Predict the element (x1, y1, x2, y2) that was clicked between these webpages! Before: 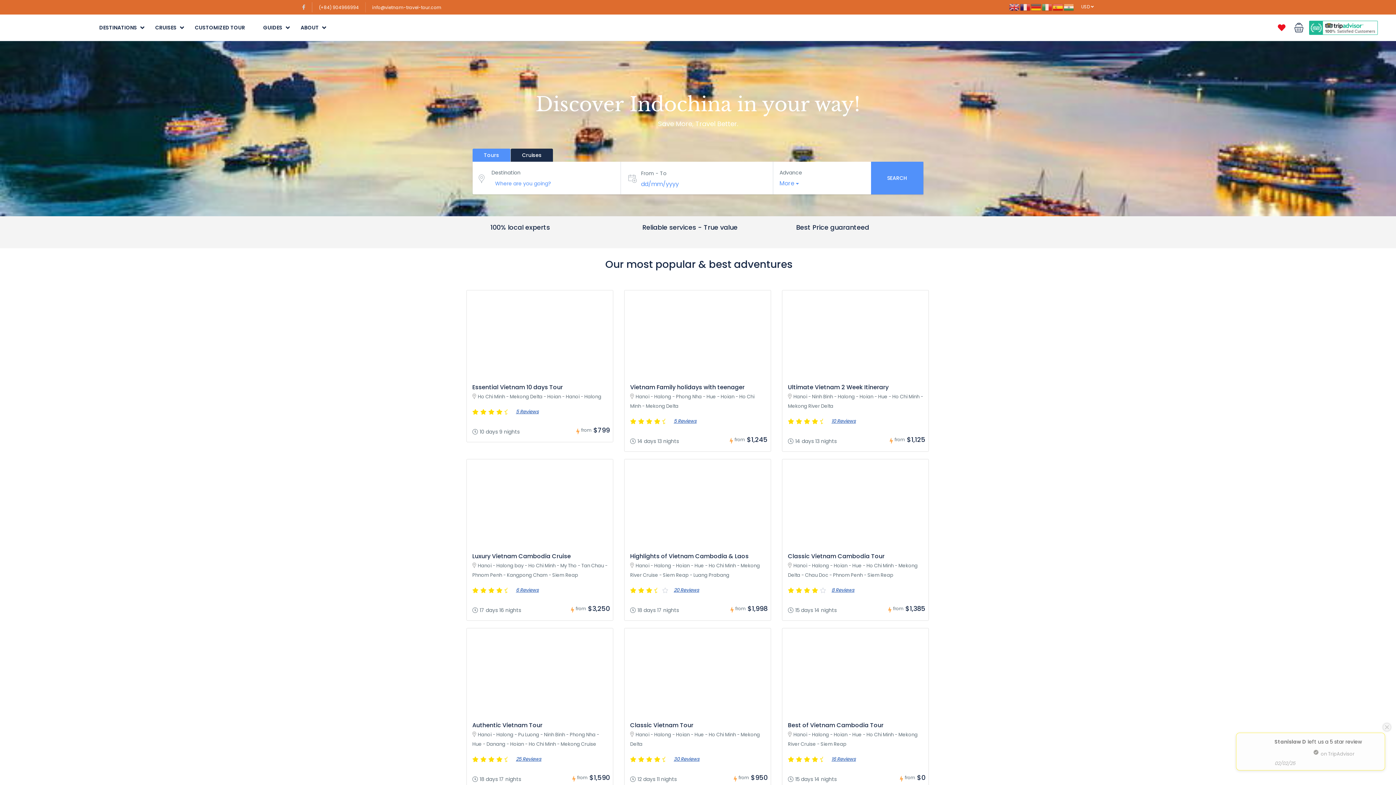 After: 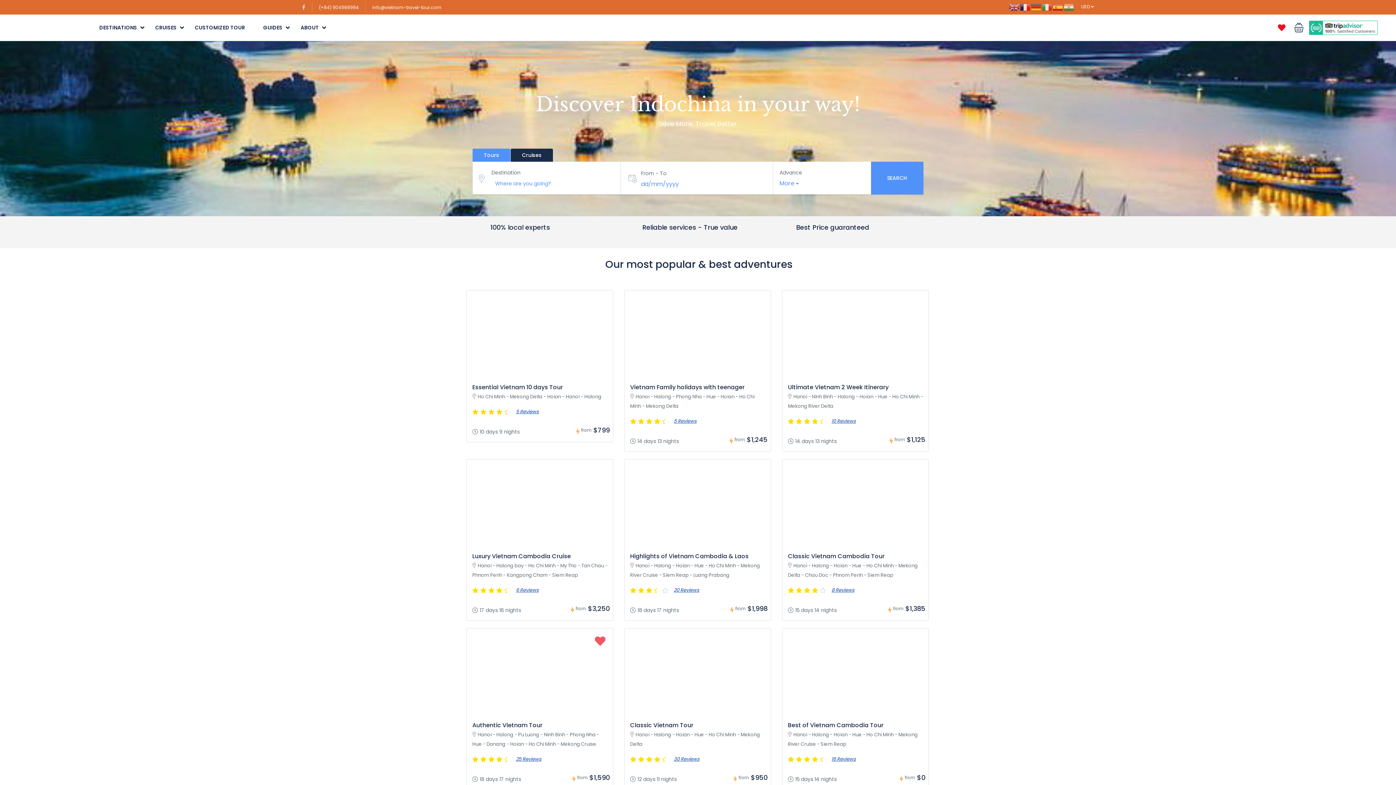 Action: bbox: (595, 635, 605, 650)